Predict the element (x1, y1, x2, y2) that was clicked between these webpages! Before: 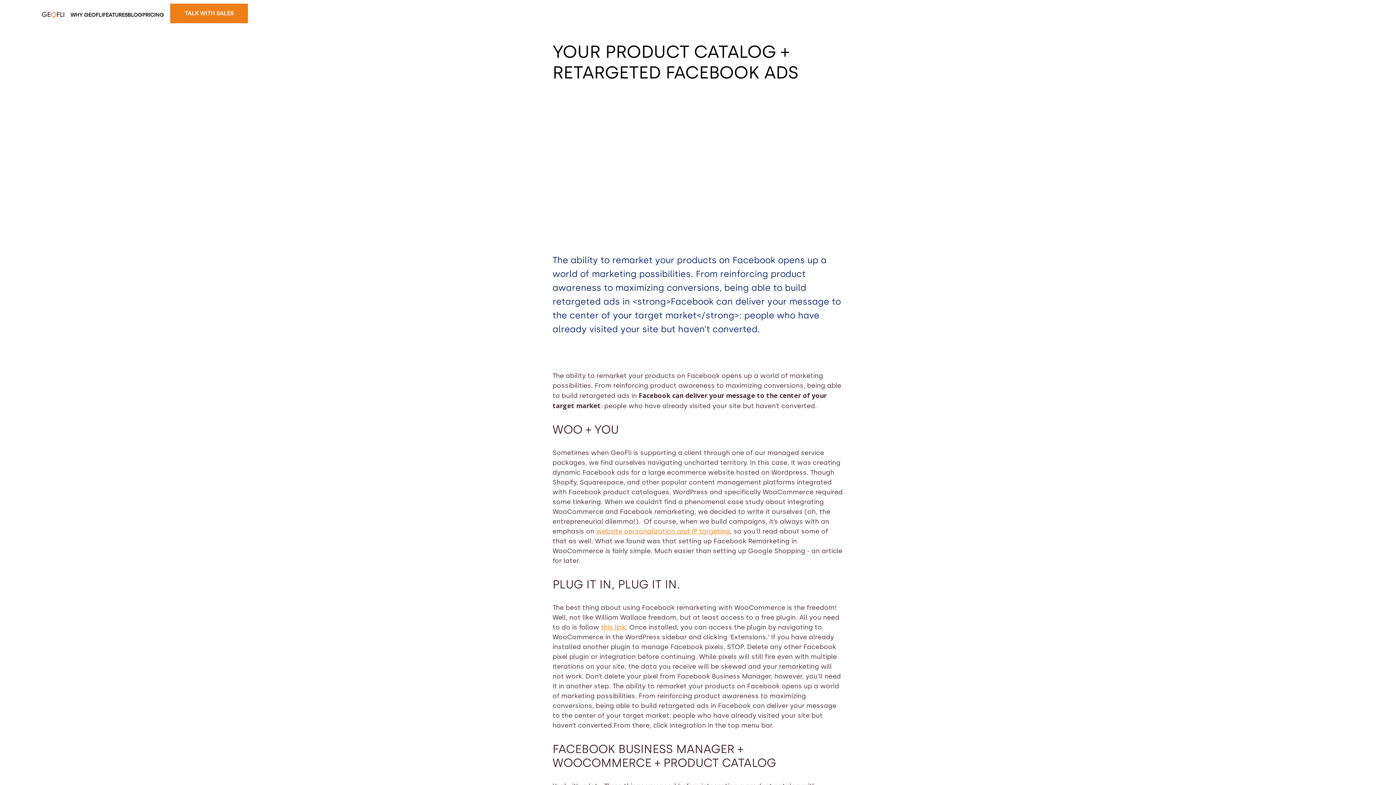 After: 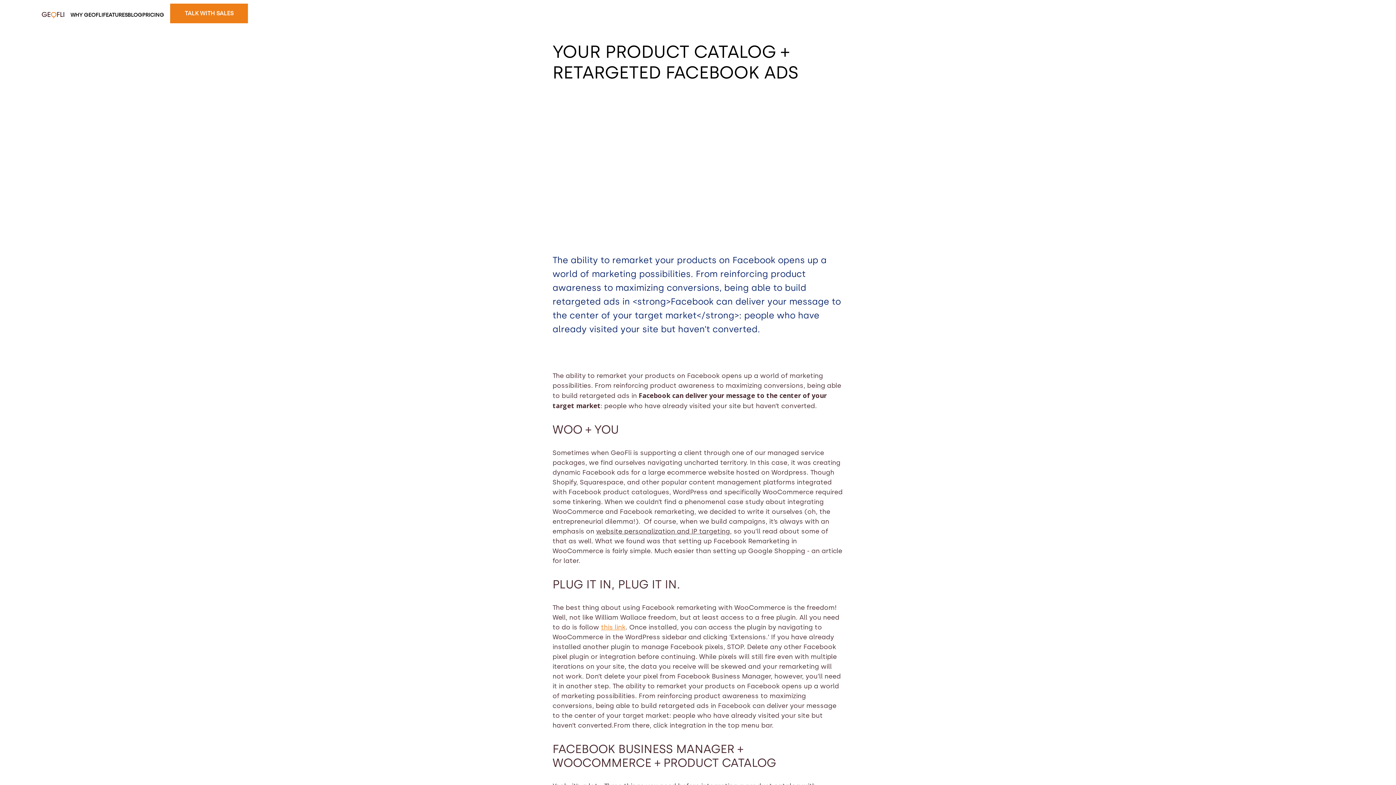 Action: label: website personalization and IP targeting bbox: (596, 527, 730, 535)